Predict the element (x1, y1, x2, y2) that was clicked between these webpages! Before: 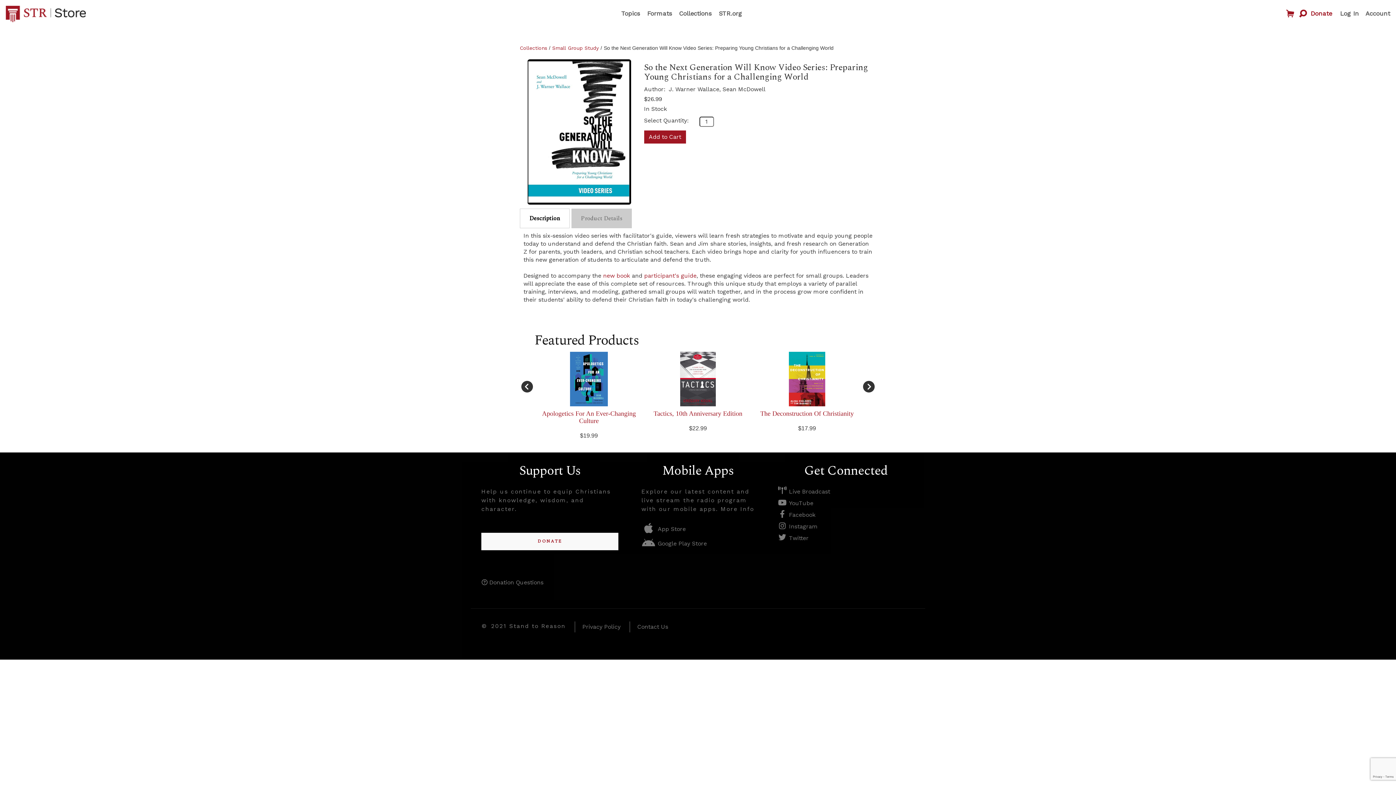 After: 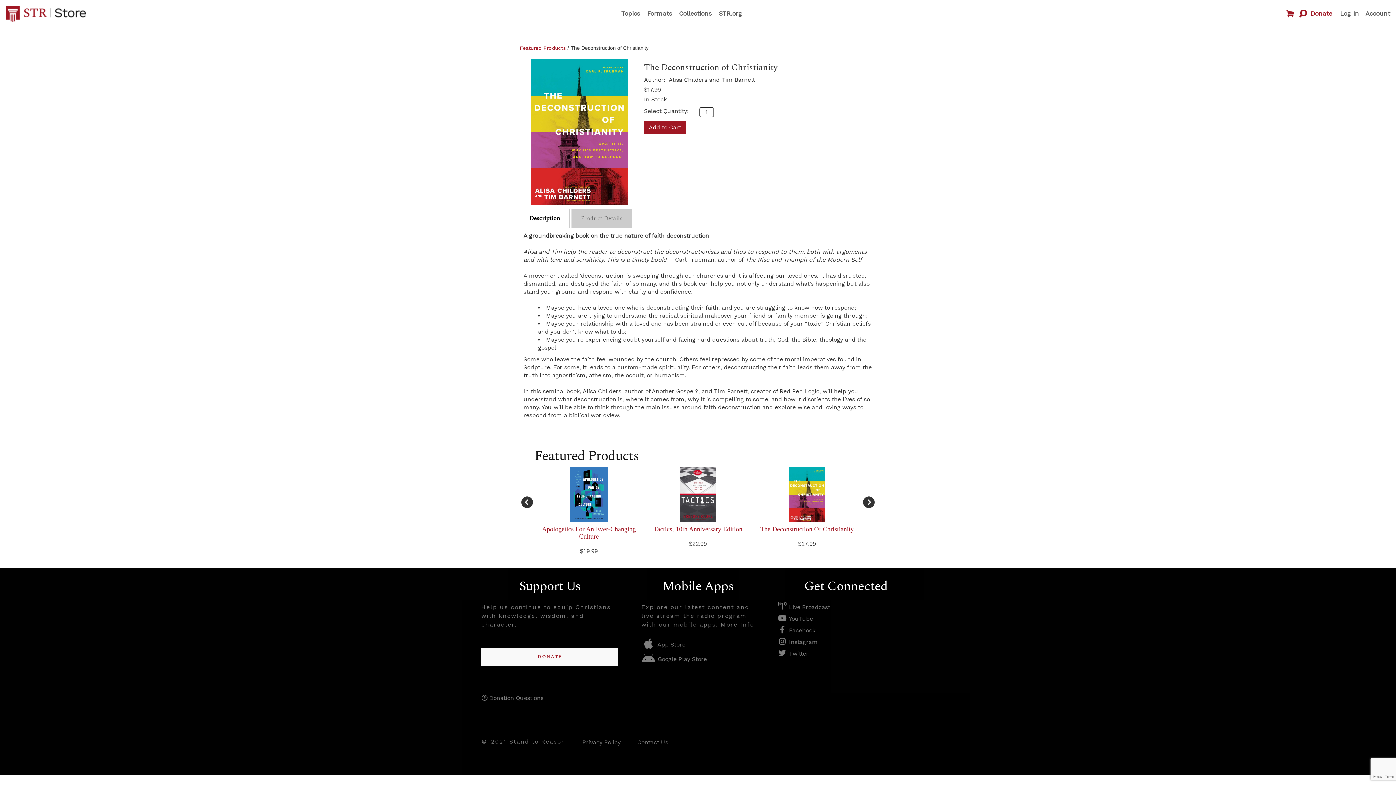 Action: bbox: (789, 375, 825, 382)